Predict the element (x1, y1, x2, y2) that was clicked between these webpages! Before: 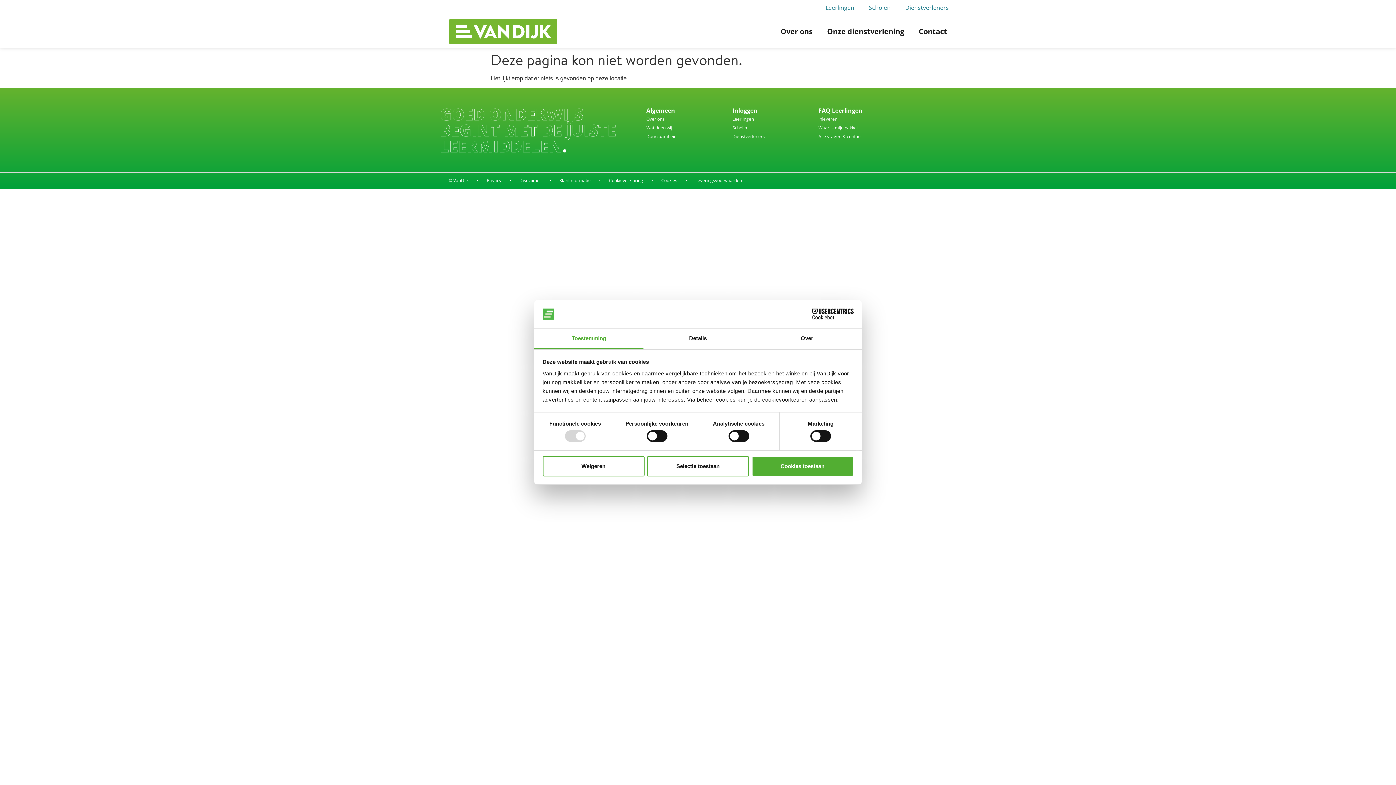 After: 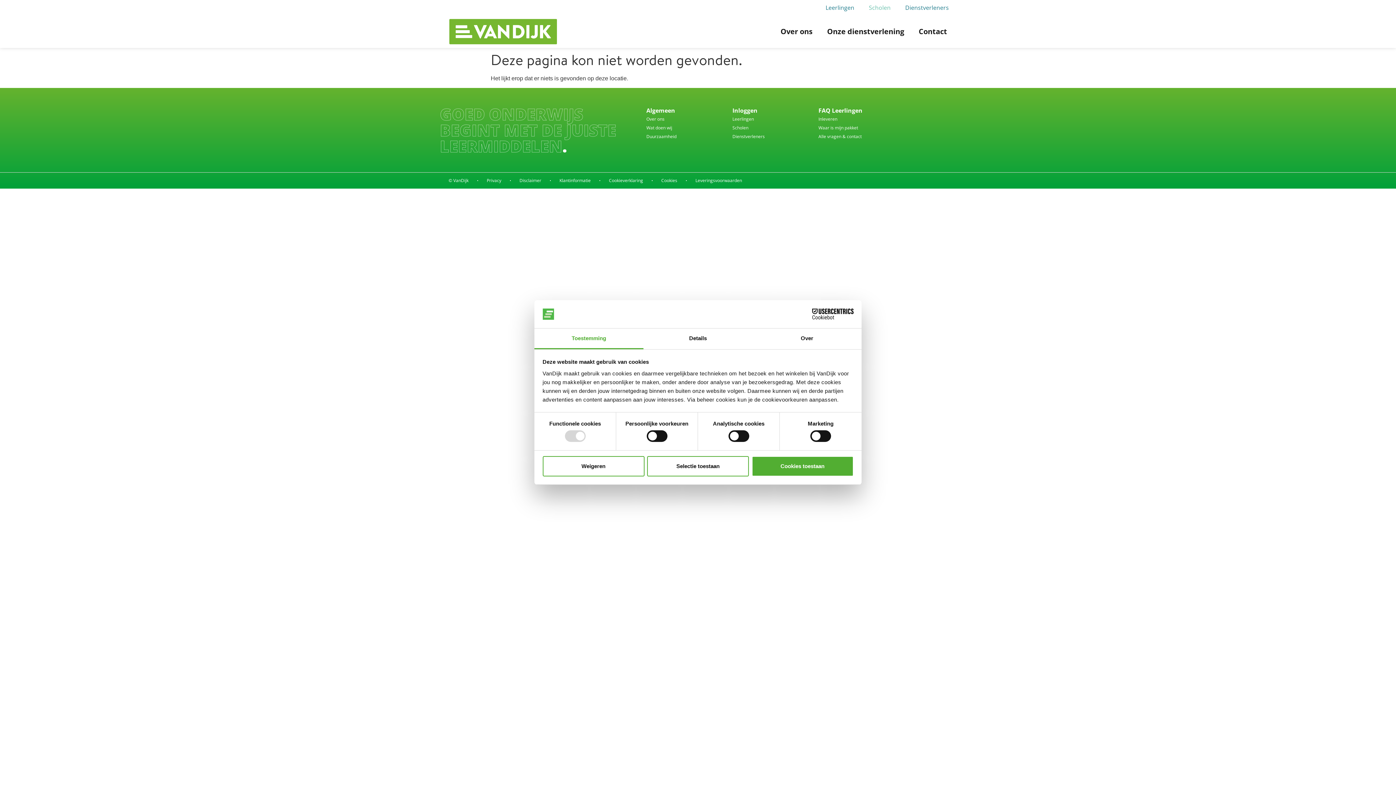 Action: bbox: (861, 0, 898, 15) label: Scholen